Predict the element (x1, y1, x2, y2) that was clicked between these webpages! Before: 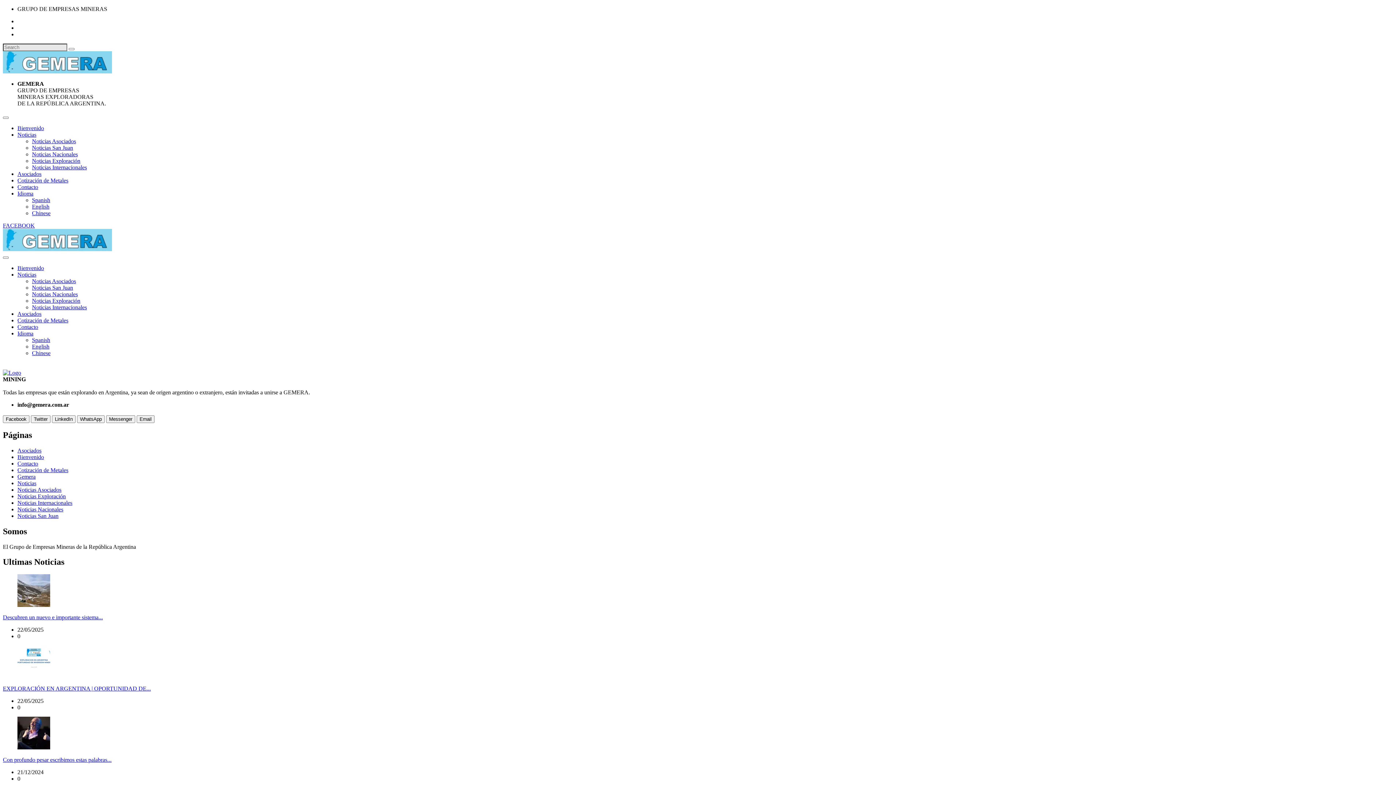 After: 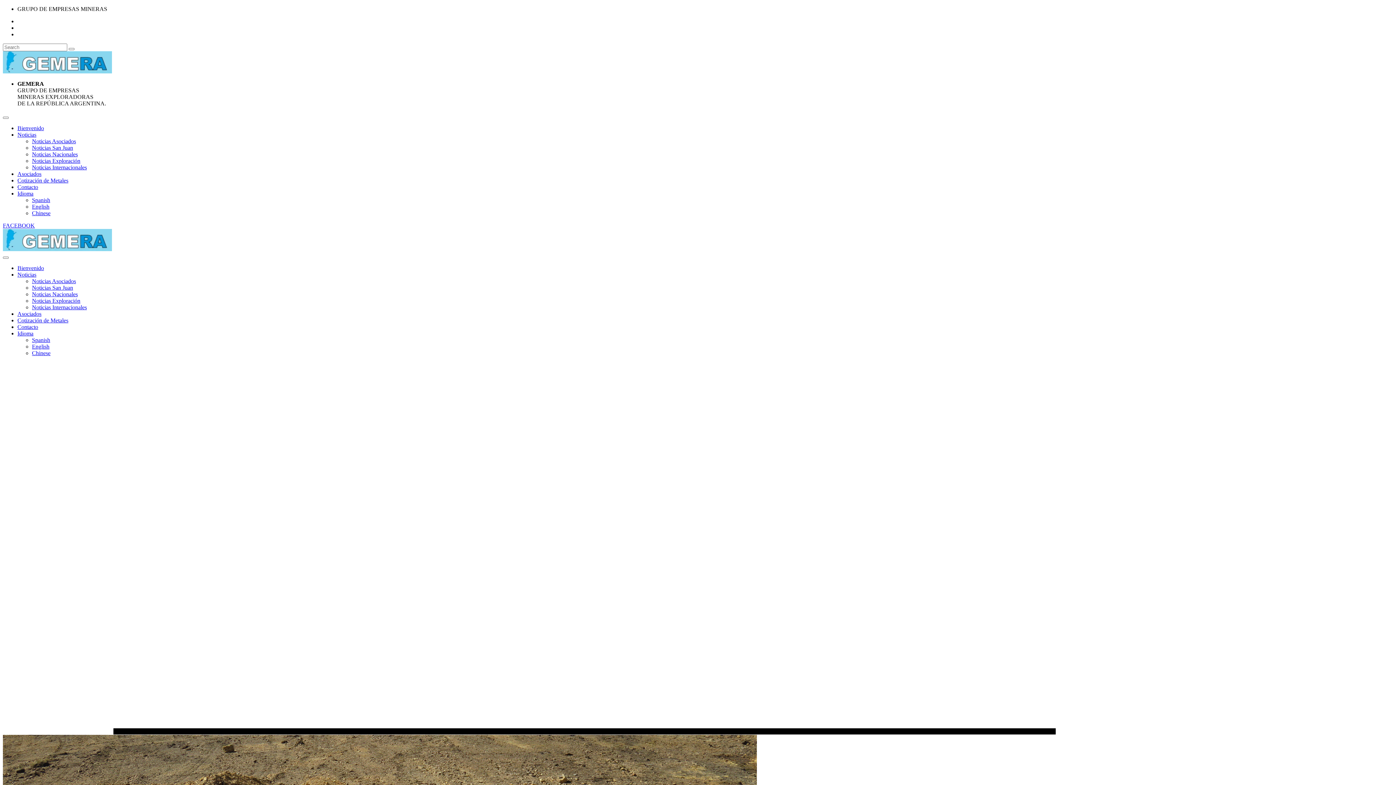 Action: bbox: (17, 265, 44, 271) label: Bienvenido